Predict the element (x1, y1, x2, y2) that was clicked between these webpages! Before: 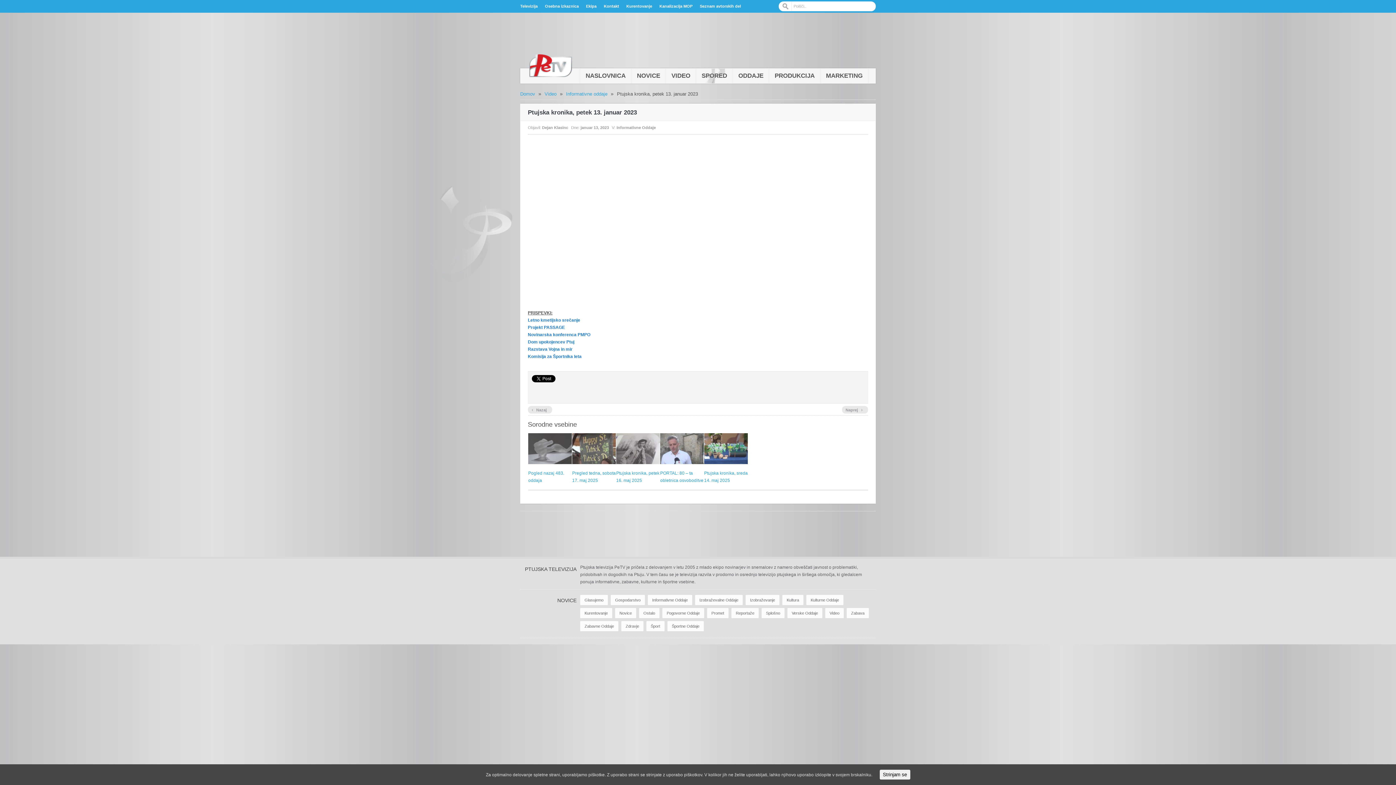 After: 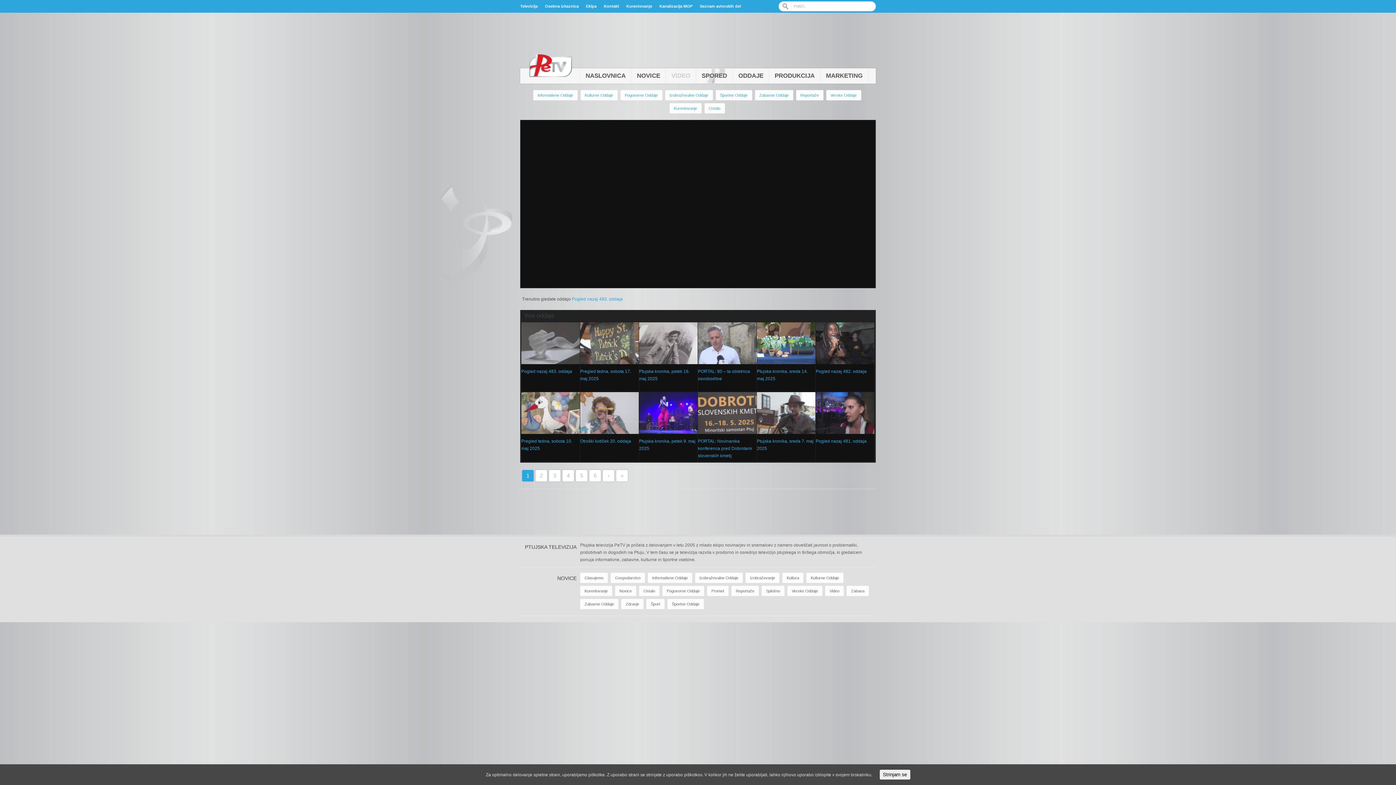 Action: label: VIDEO bbox: (666, 68, 696, 83)